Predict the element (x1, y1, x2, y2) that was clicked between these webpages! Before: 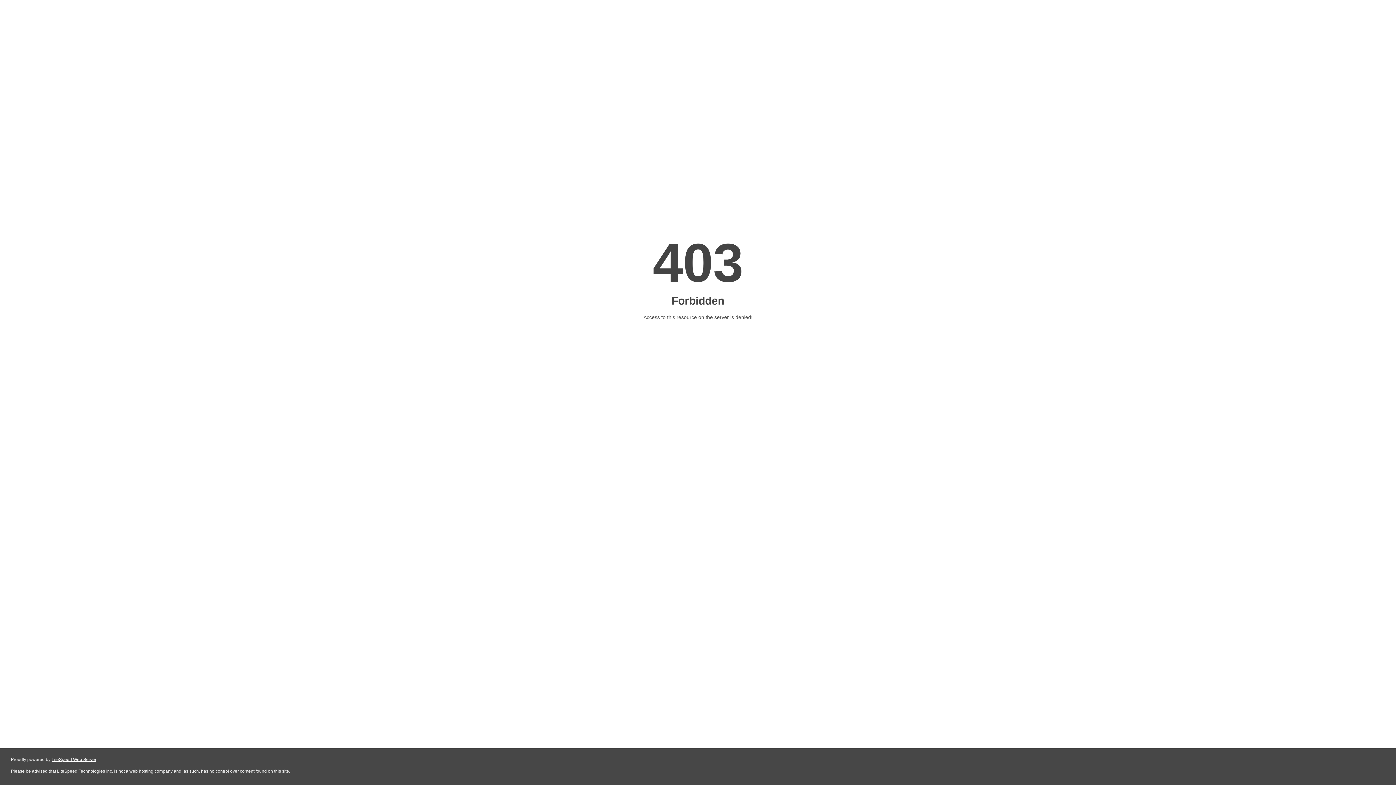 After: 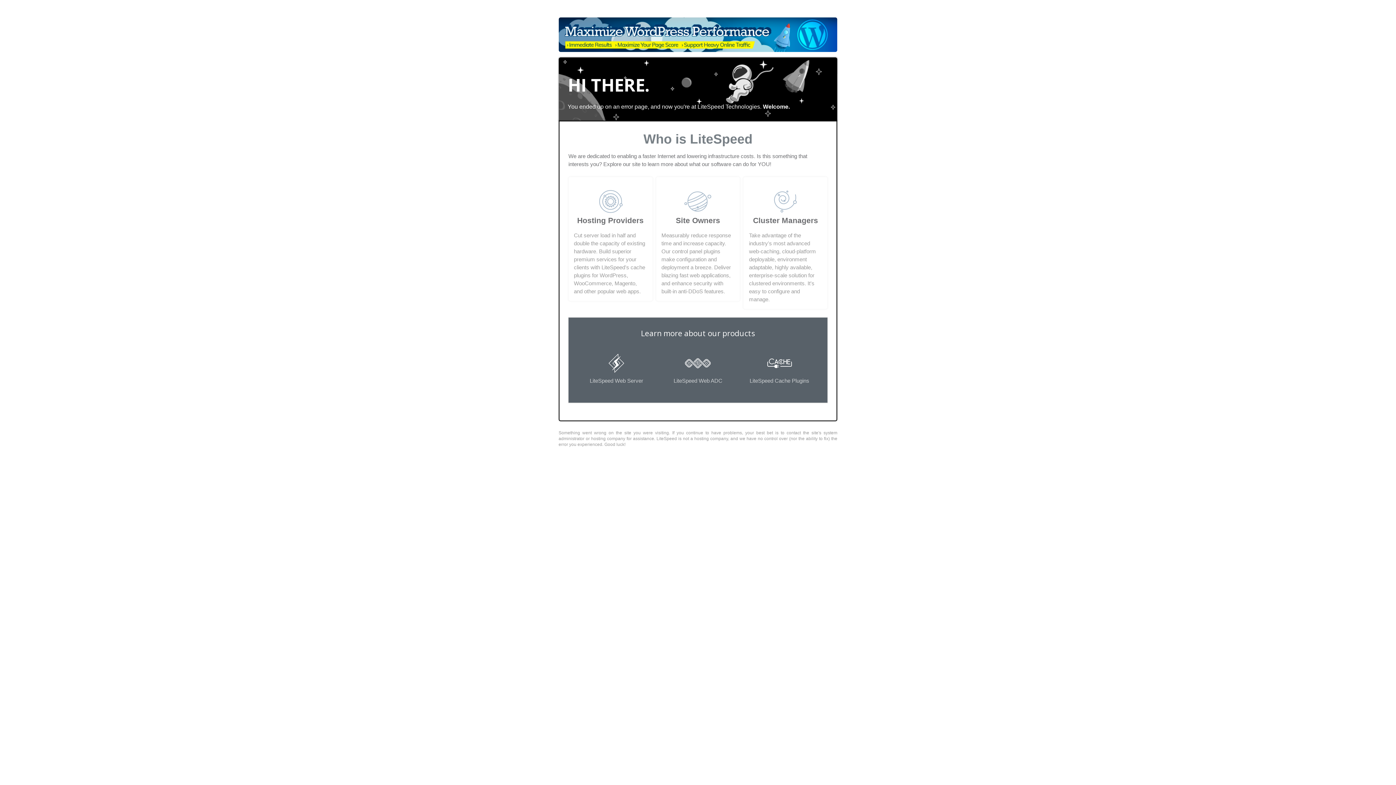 Action: label: LiteSpeed Web Server bbox: (51, 757, 96, 762)